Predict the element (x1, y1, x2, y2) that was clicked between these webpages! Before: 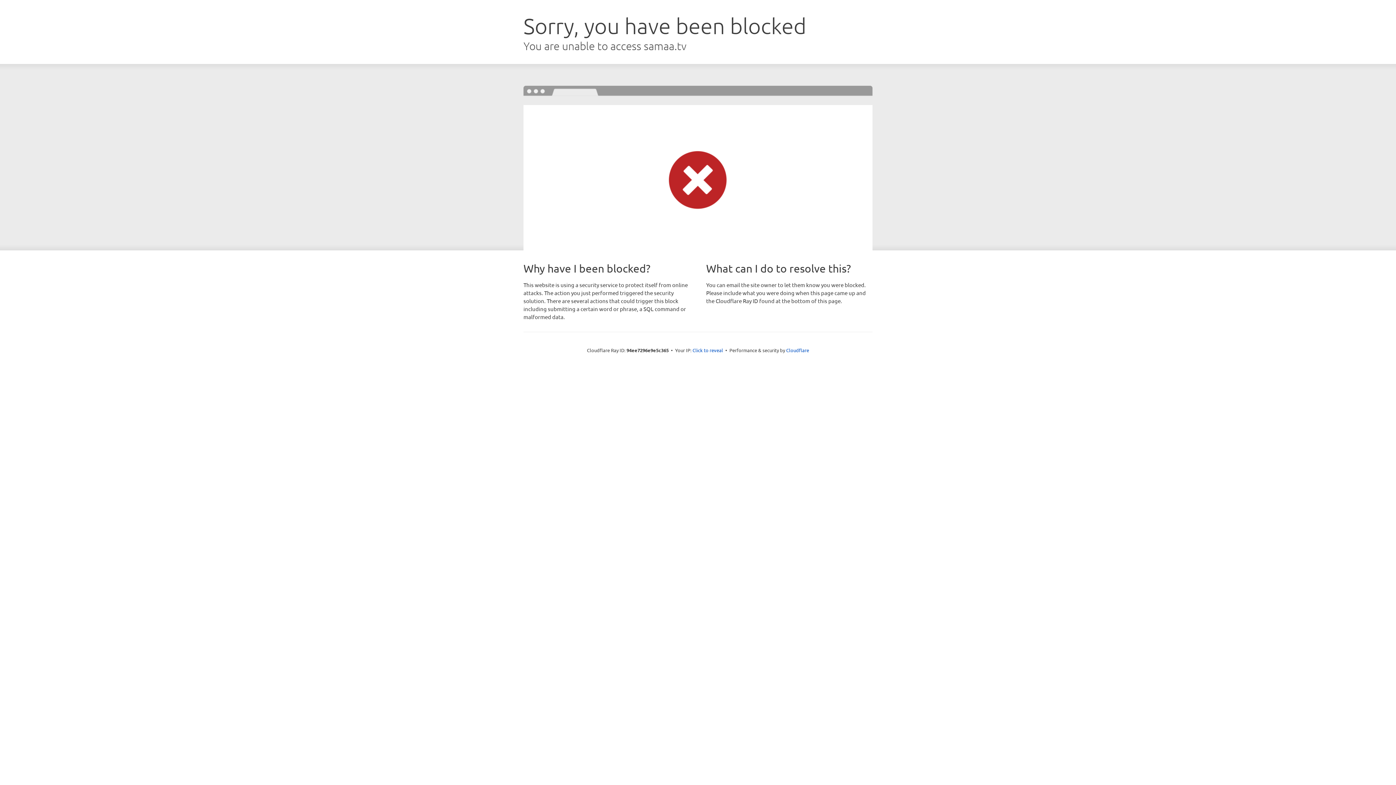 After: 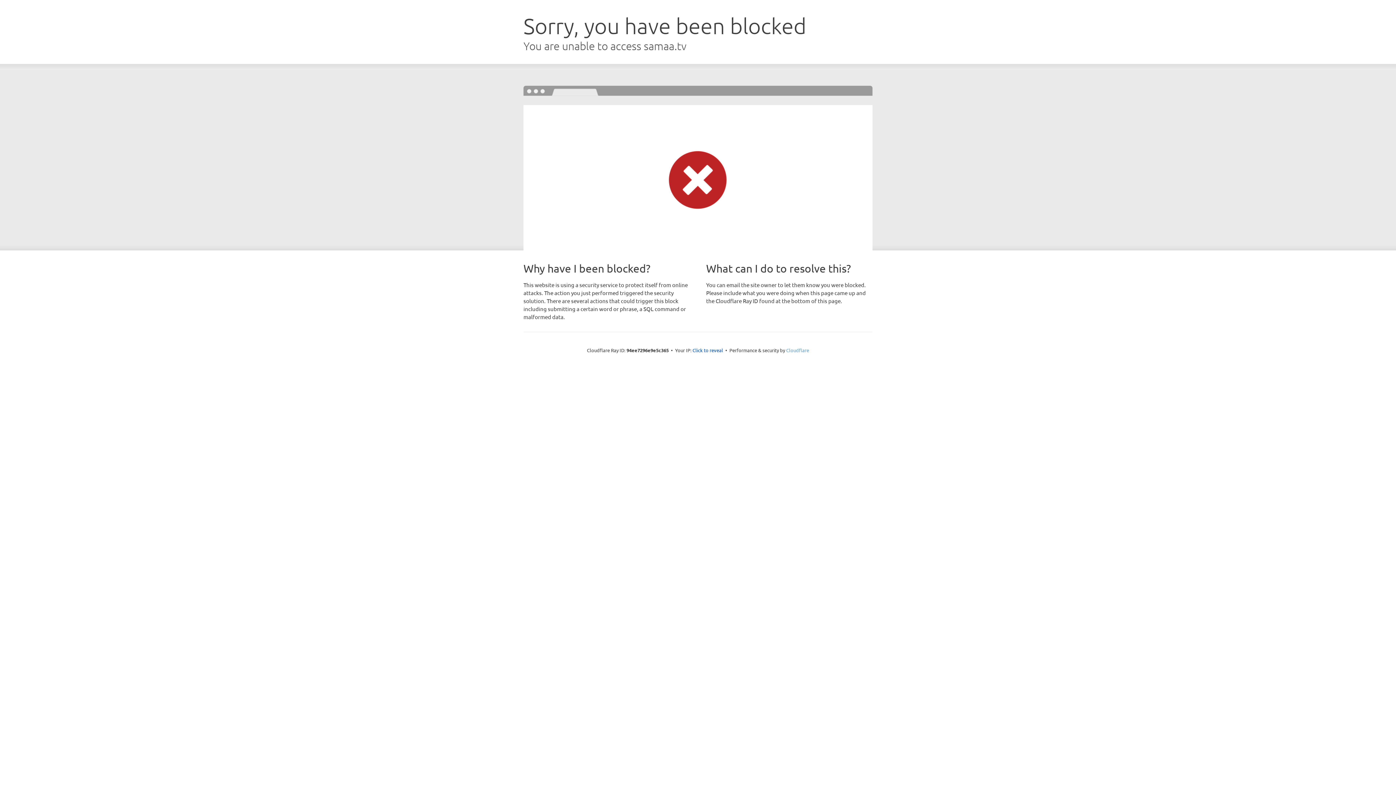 Action: label: Cloudflare bbox: (786, 347, 809, 353)